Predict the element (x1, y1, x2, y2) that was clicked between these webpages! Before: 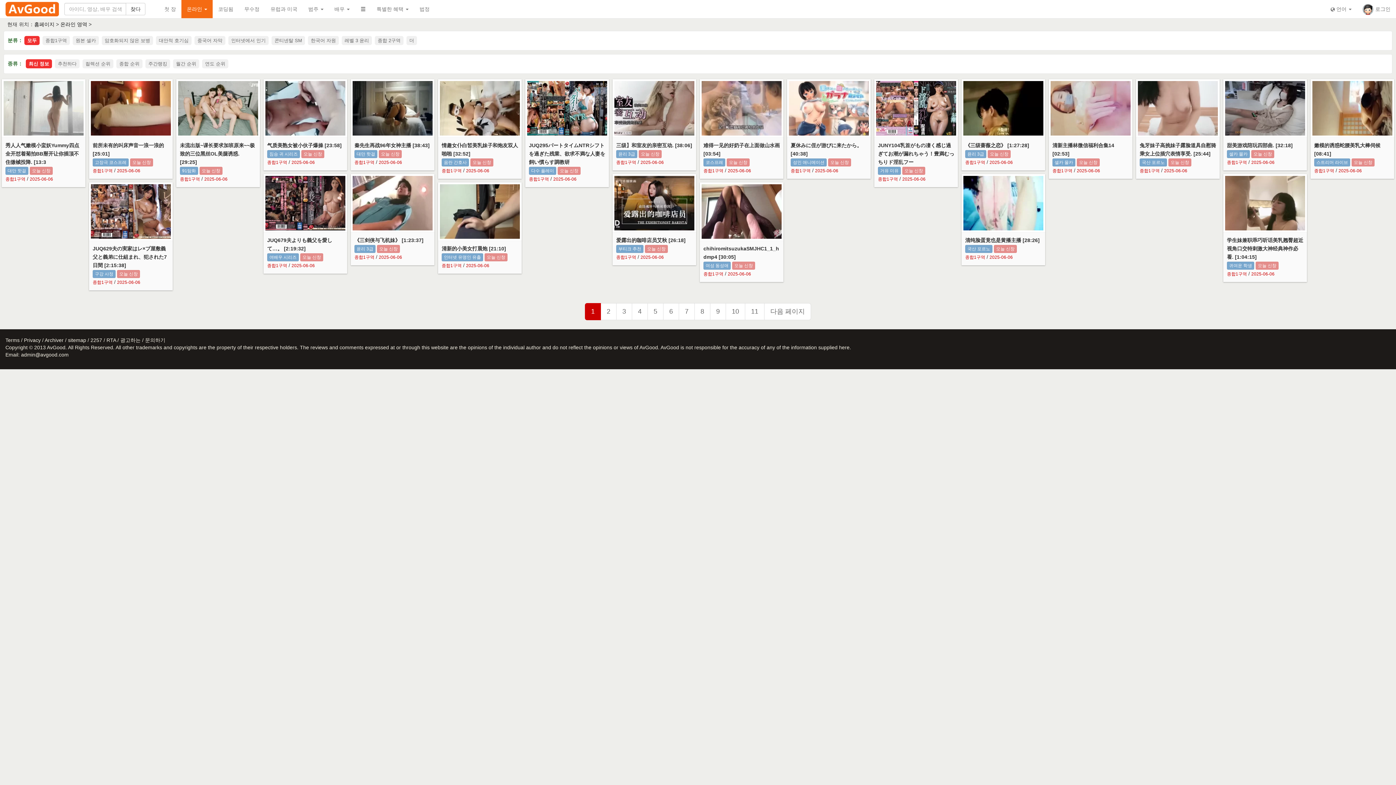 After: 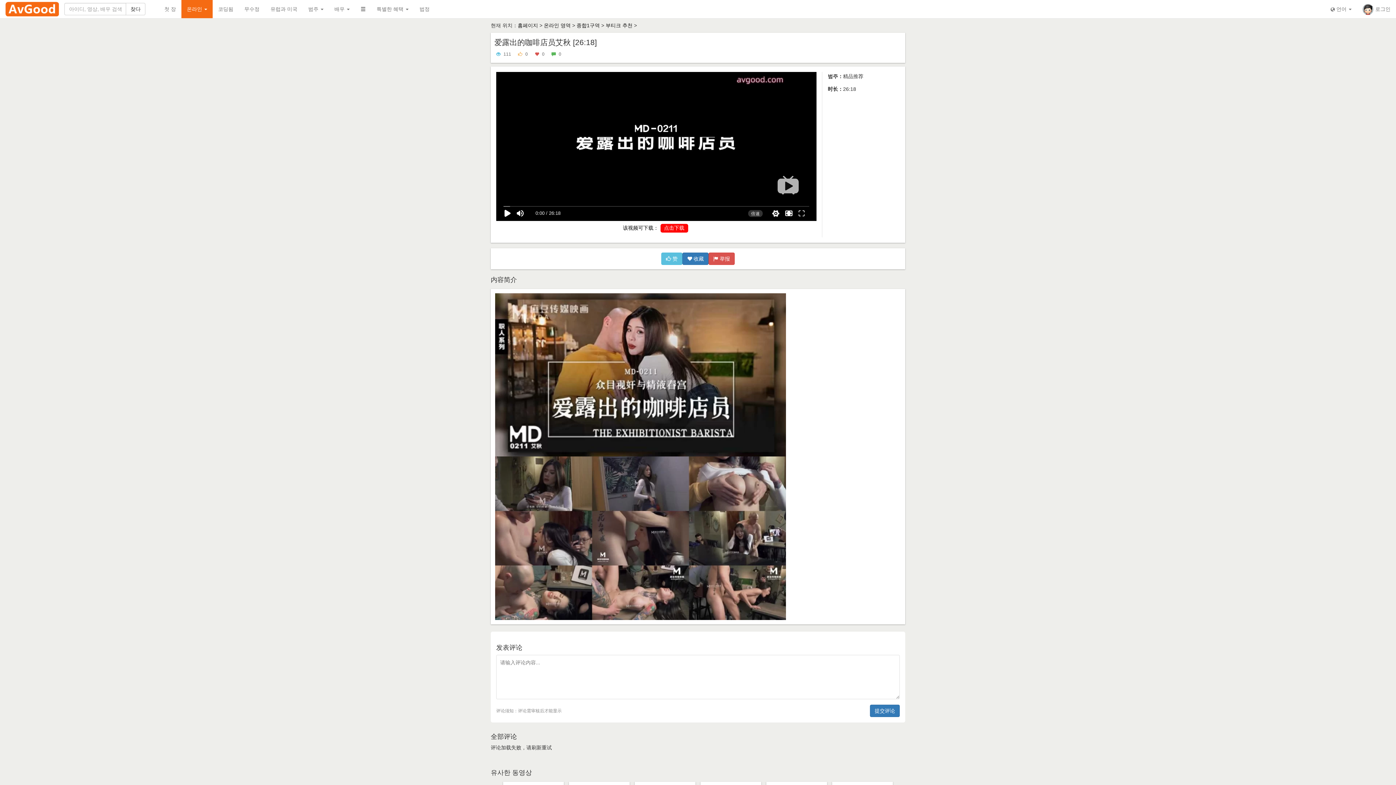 Action: bbox: (612, 174, 696, 265) label: 爱露出的咖啡店员艾秋 [26:18]

부티크 추천 오늘 신창
종합1구역 / 2025-06-06